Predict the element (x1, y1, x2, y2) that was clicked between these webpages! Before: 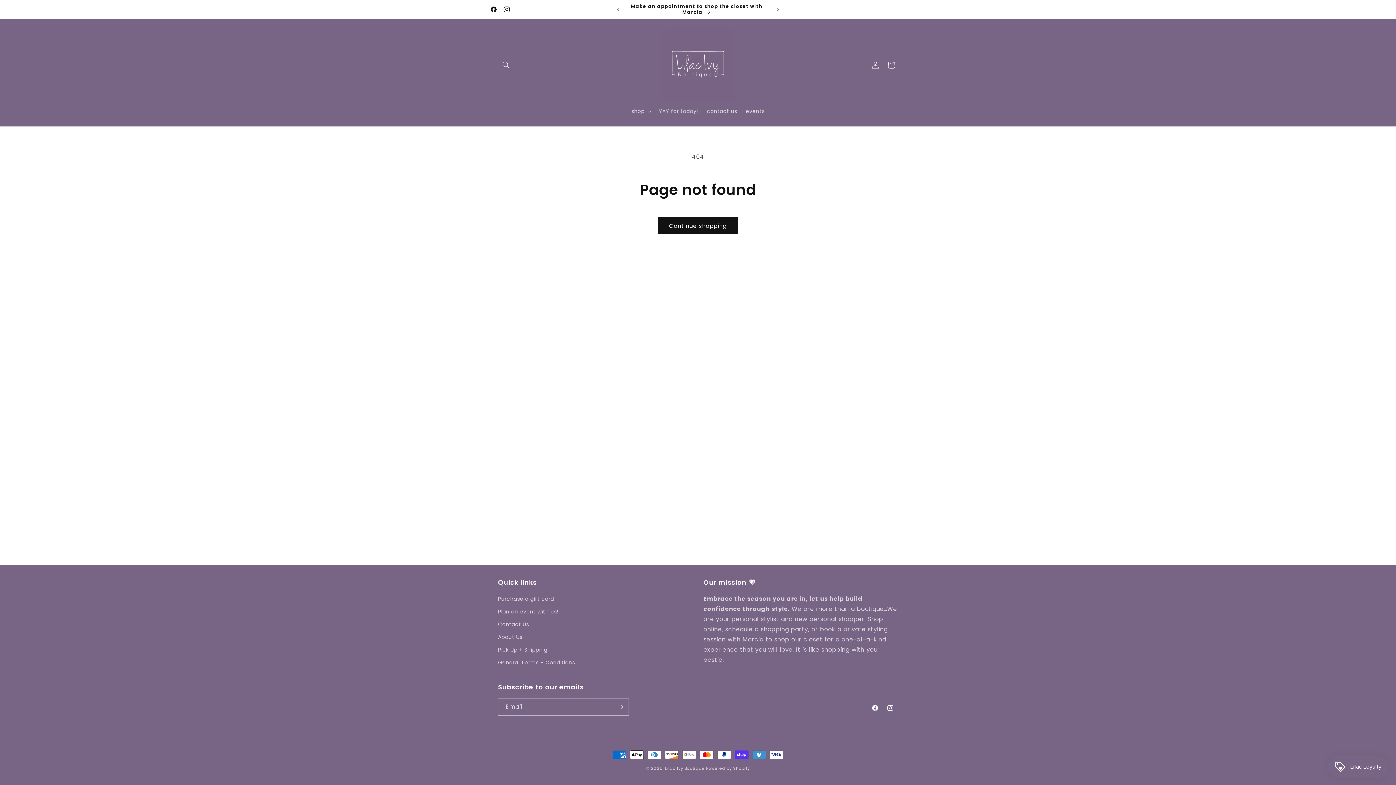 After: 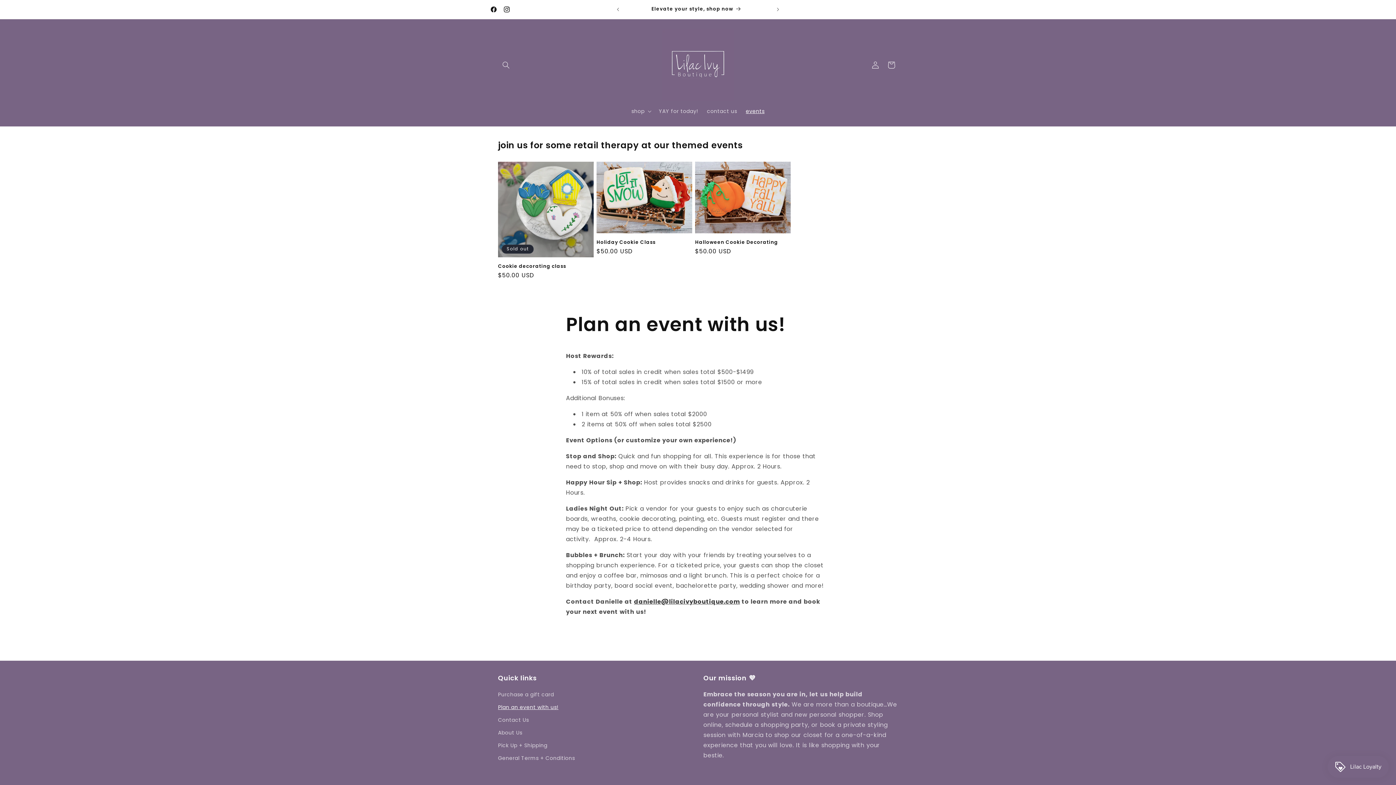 Action: bbox: (741, 103, 769, 118) label: events